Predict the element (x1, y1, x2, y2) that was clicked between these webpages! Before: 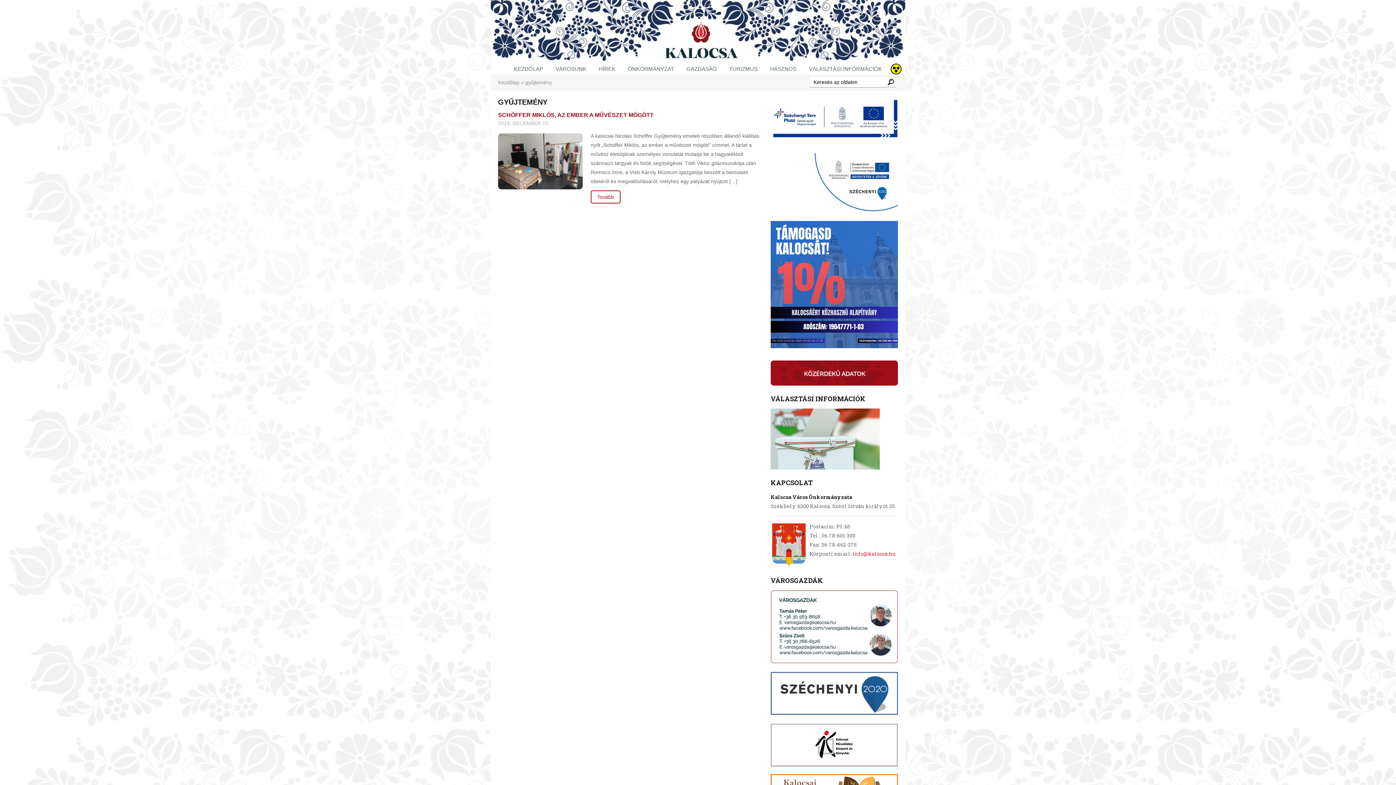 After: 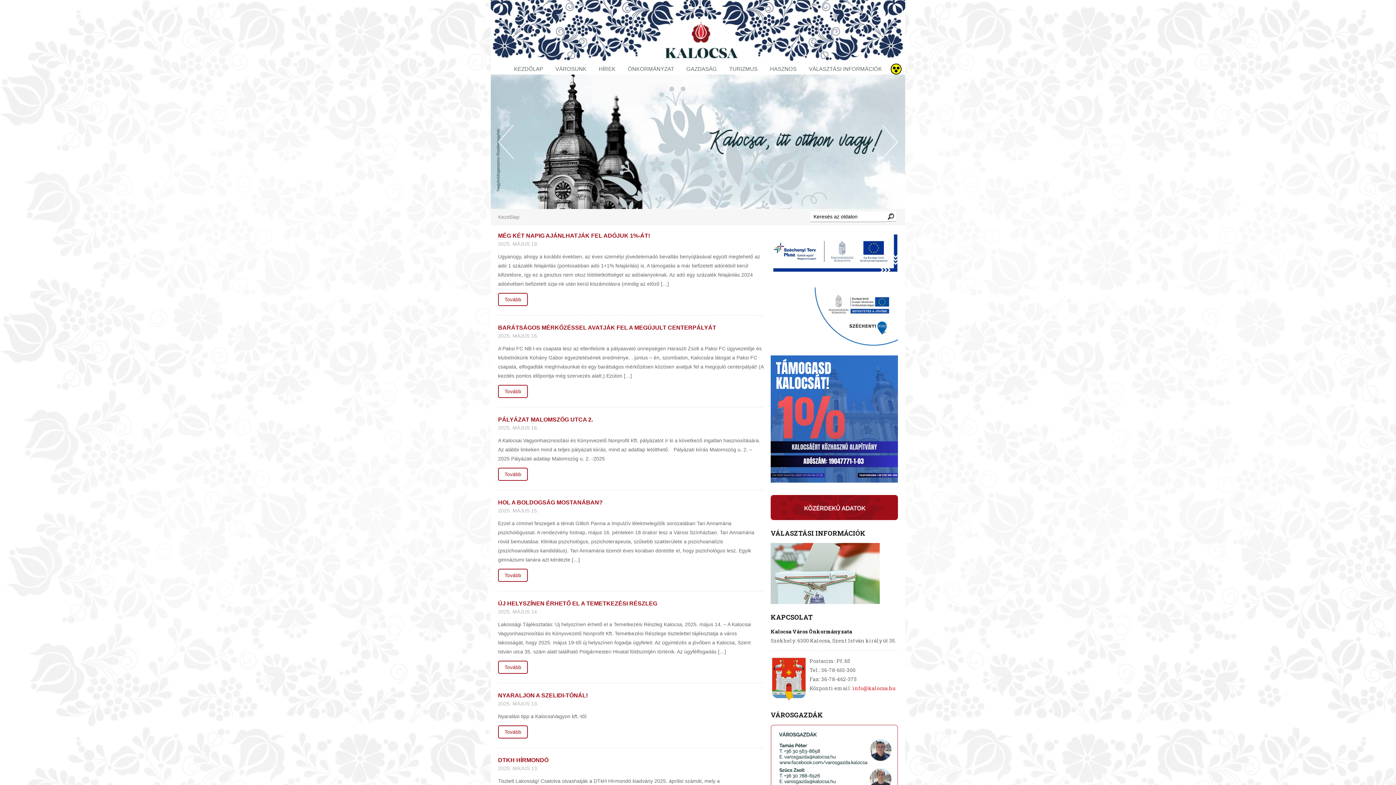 Action: bbox: (665, 20, 738, 58) label: Kalocsa